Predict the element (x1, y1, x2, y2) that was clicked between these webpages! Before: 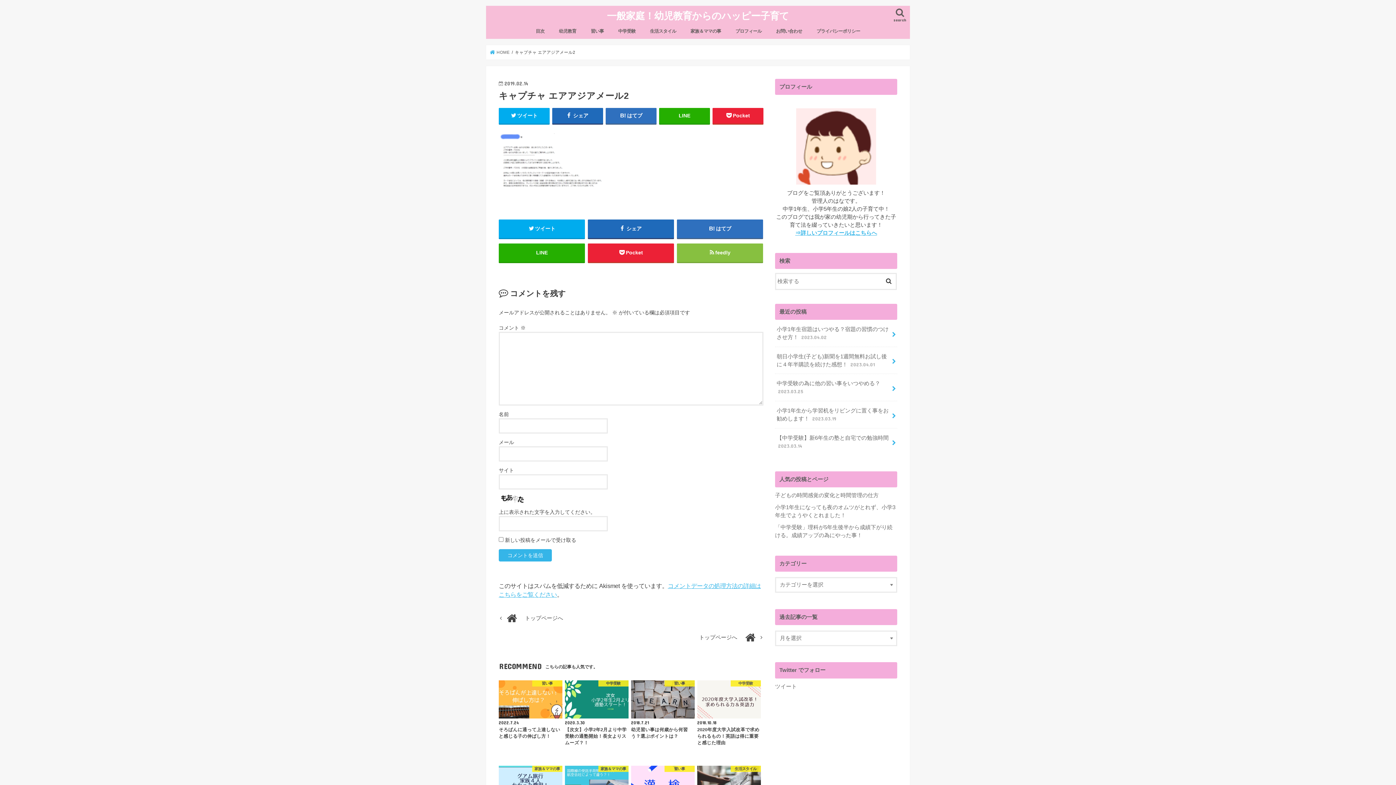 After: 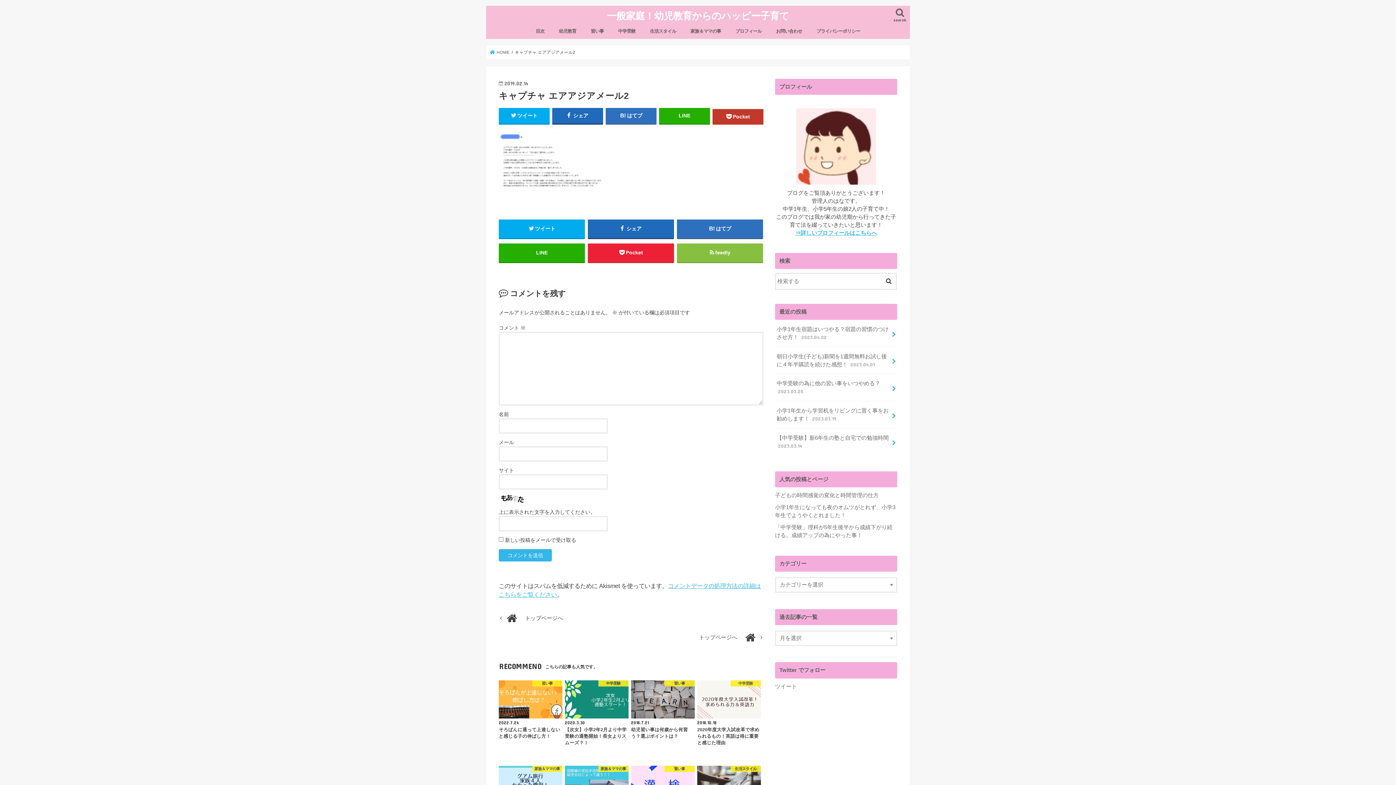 Action: label: Pocket bbox: (712, 107, 763, 123)